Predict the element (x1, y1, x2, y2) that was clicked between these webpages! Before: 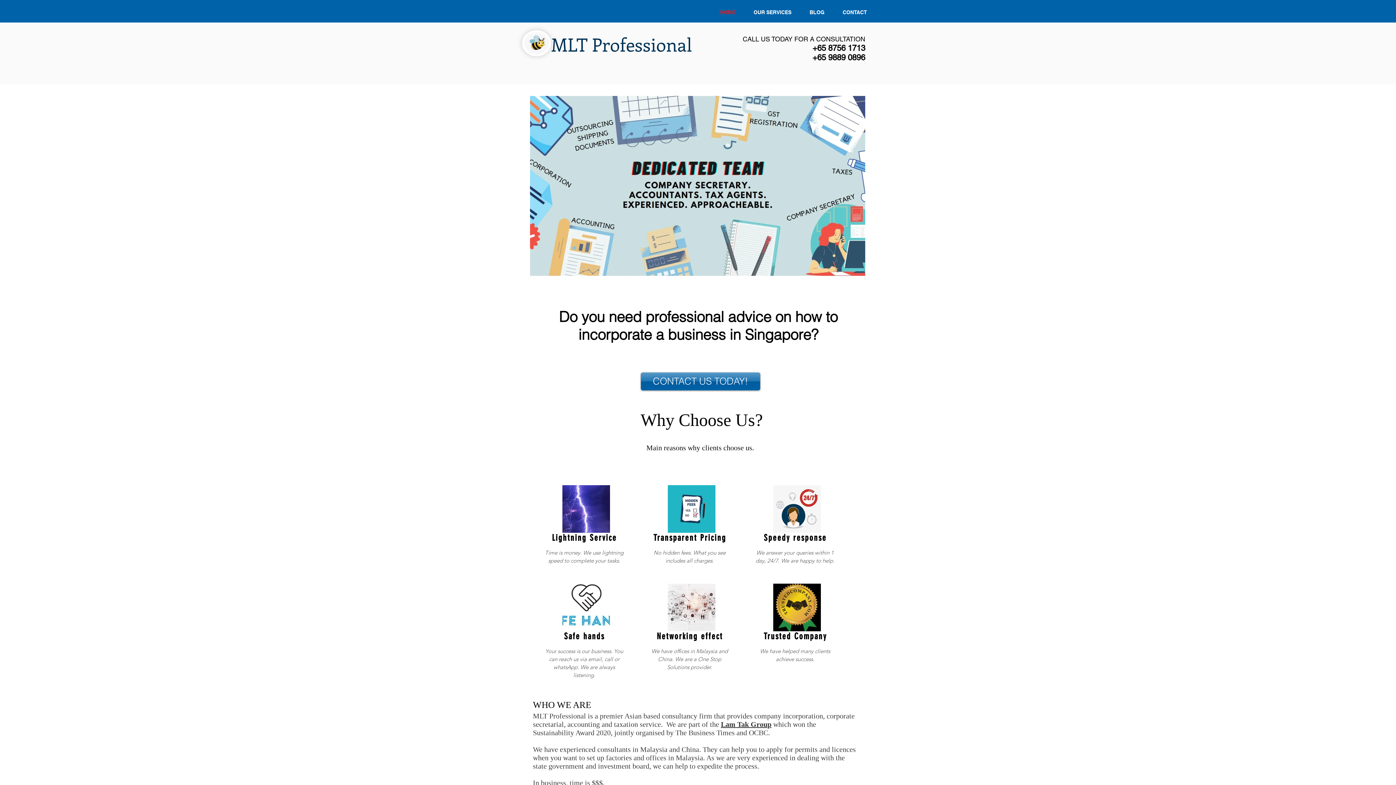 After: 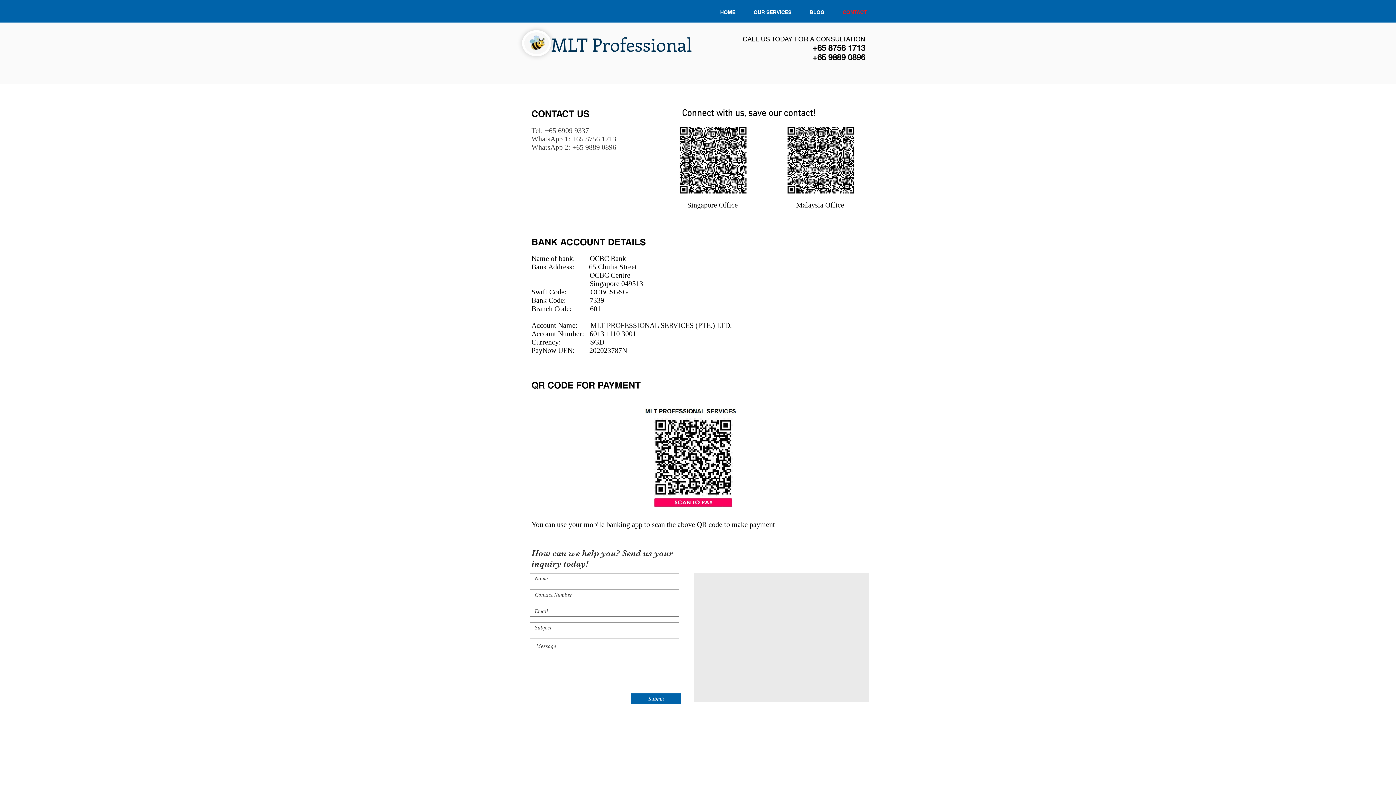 Action: bbox: (641, 372, 760, 390) label: CONTACT US TODAY!